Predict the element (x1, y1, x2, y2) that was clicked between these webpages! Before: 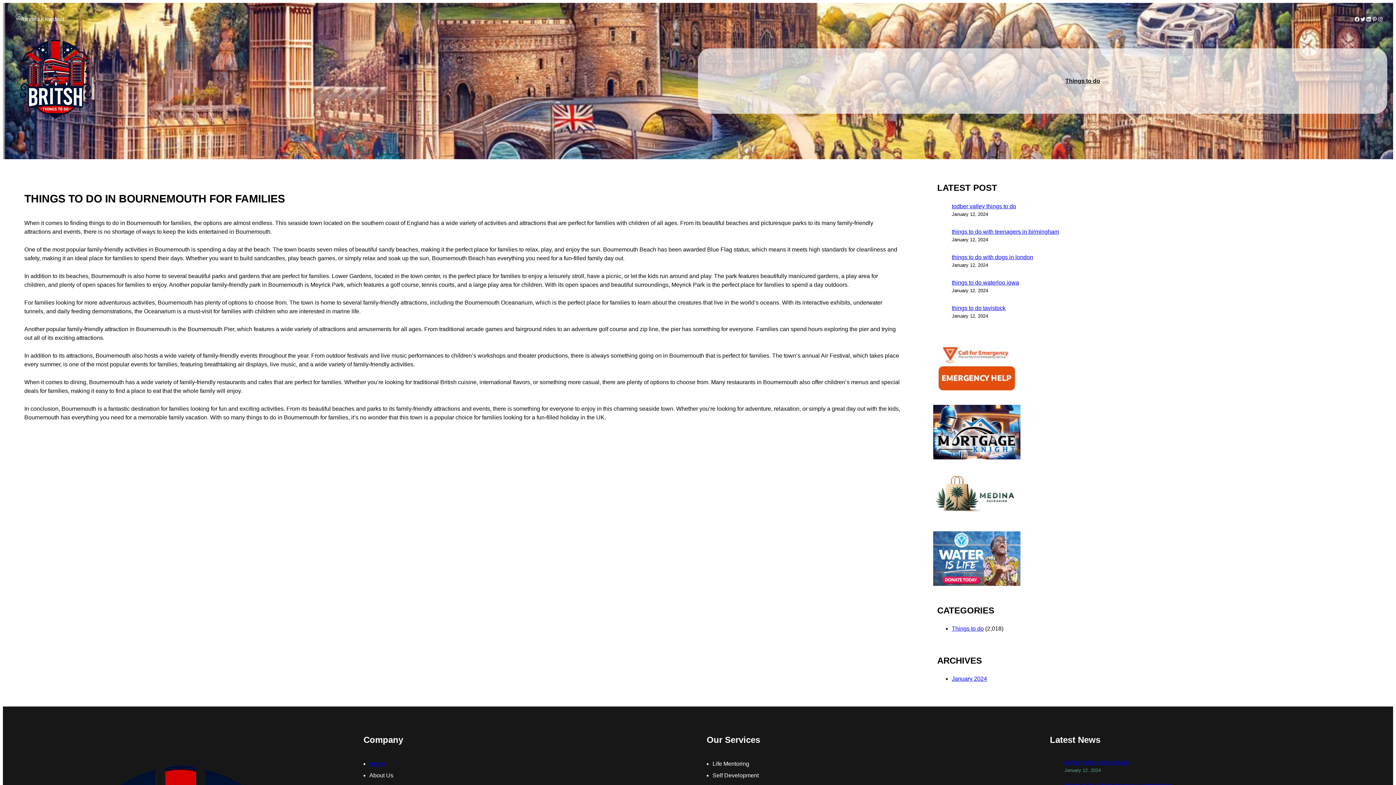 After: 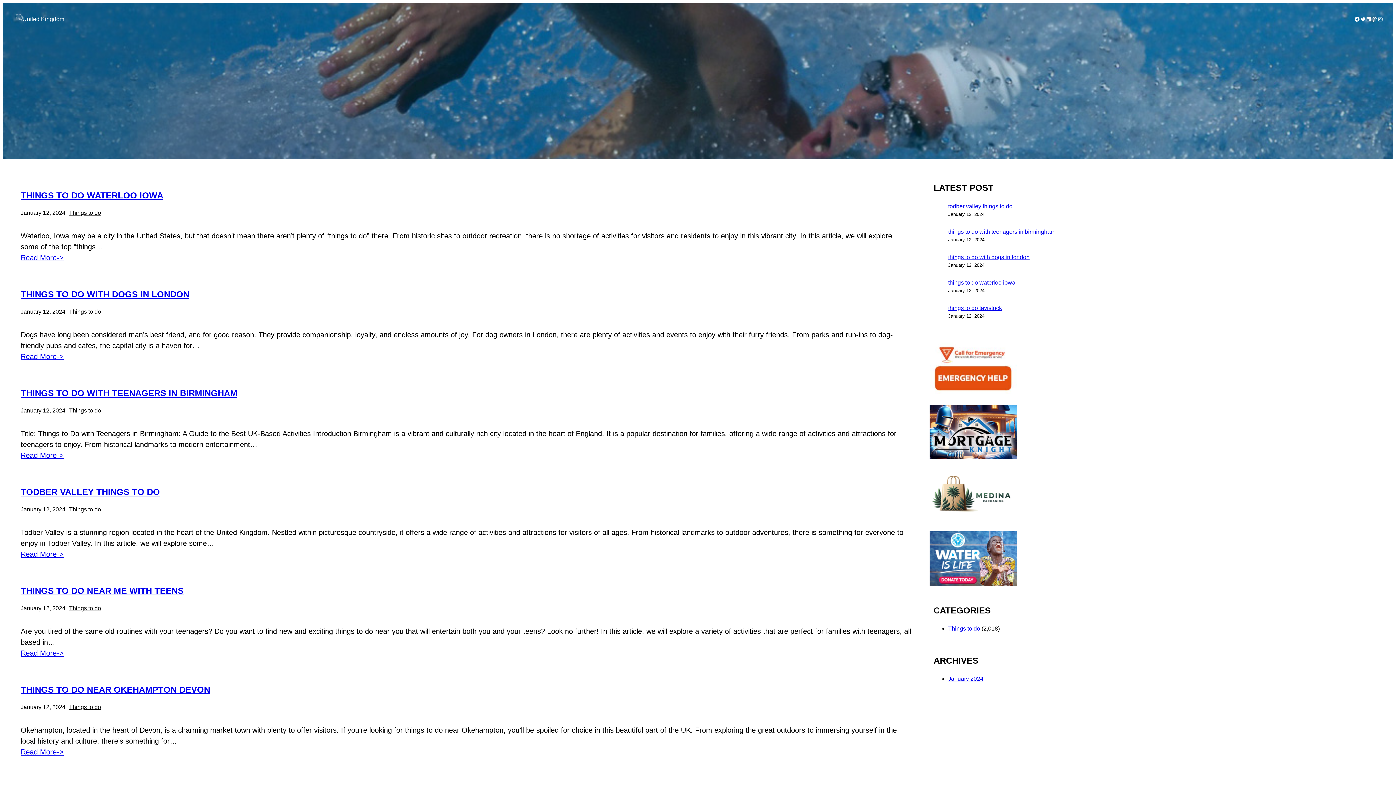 Action: label: Things to do bbox: (952, 625, 984, 632)